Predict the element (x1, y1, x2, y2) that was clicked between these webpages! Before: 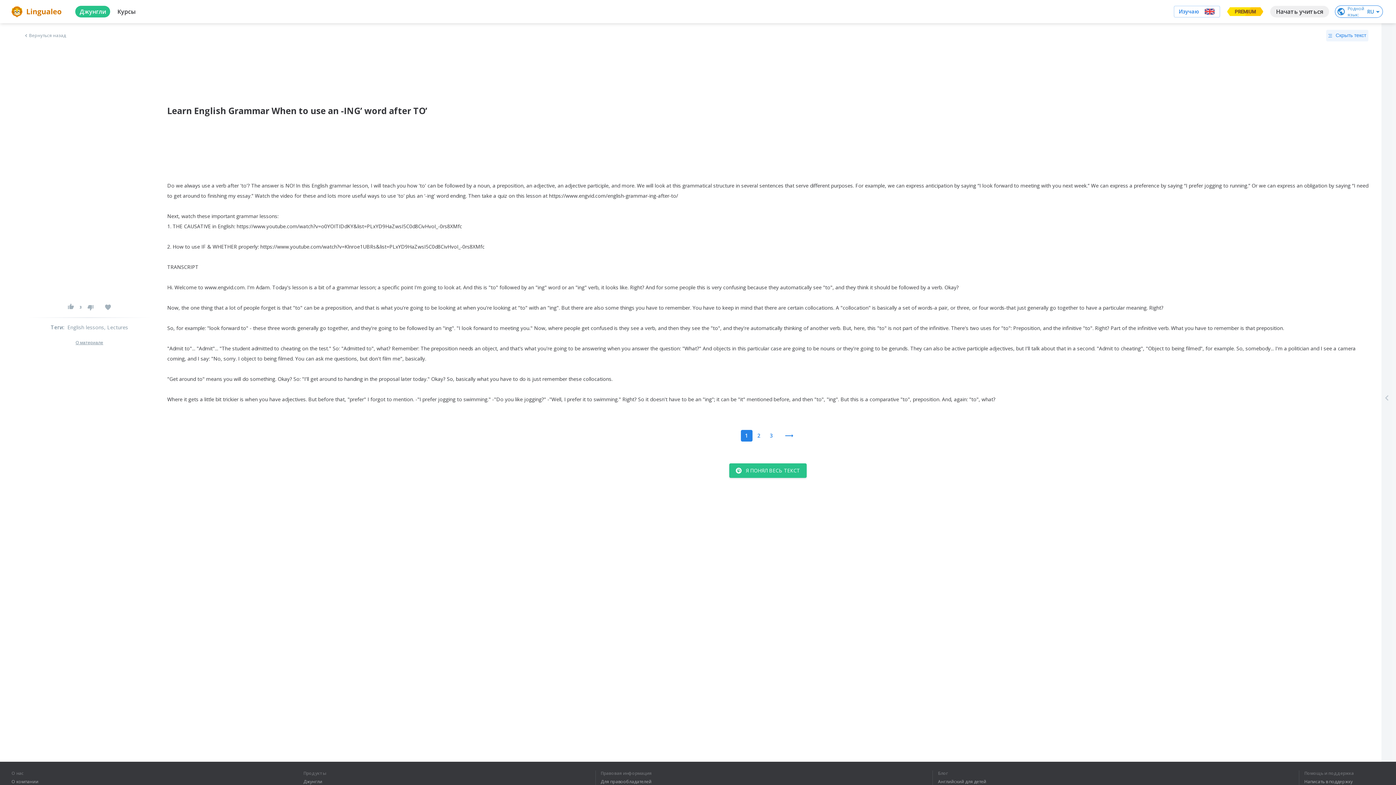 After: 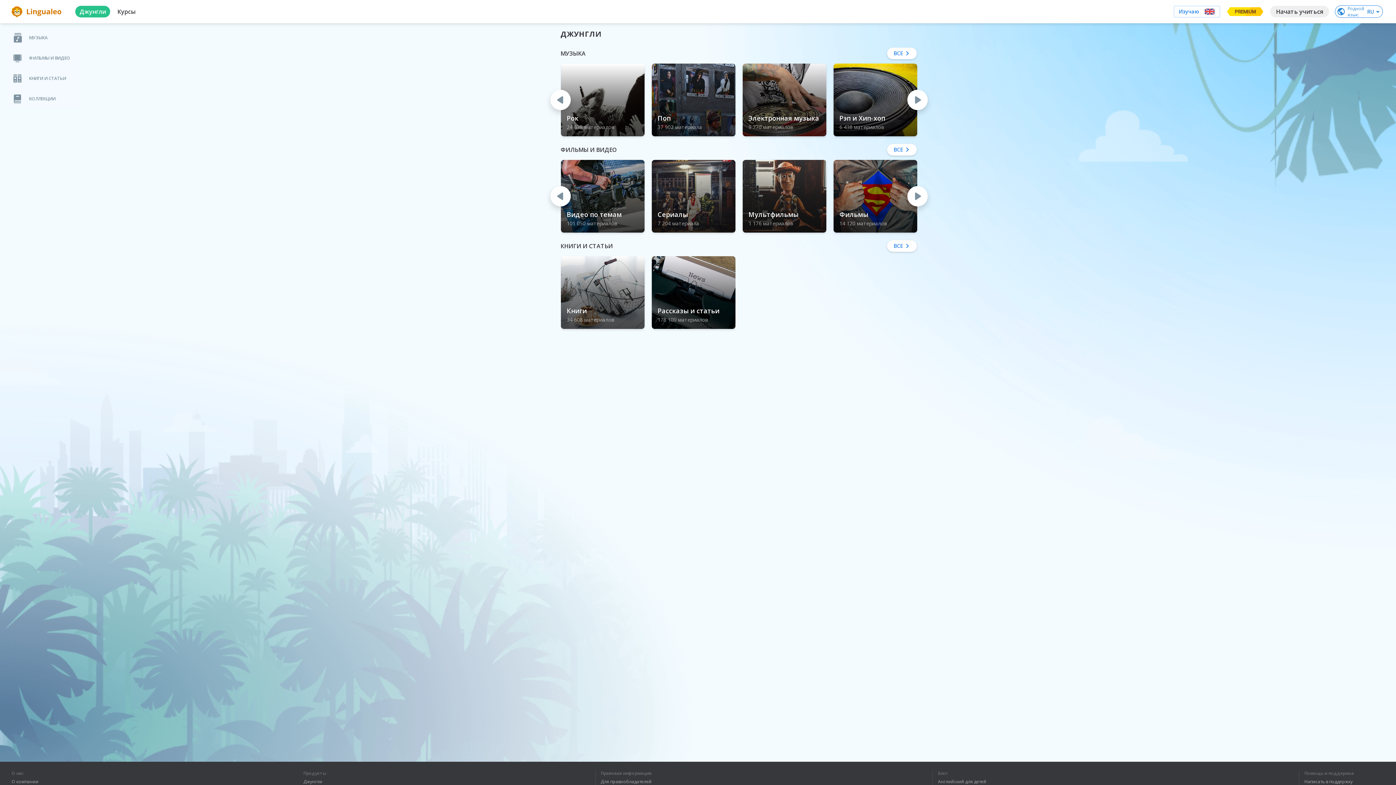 Action: label: Джунгли bbox: (303, 779, 330, 784)